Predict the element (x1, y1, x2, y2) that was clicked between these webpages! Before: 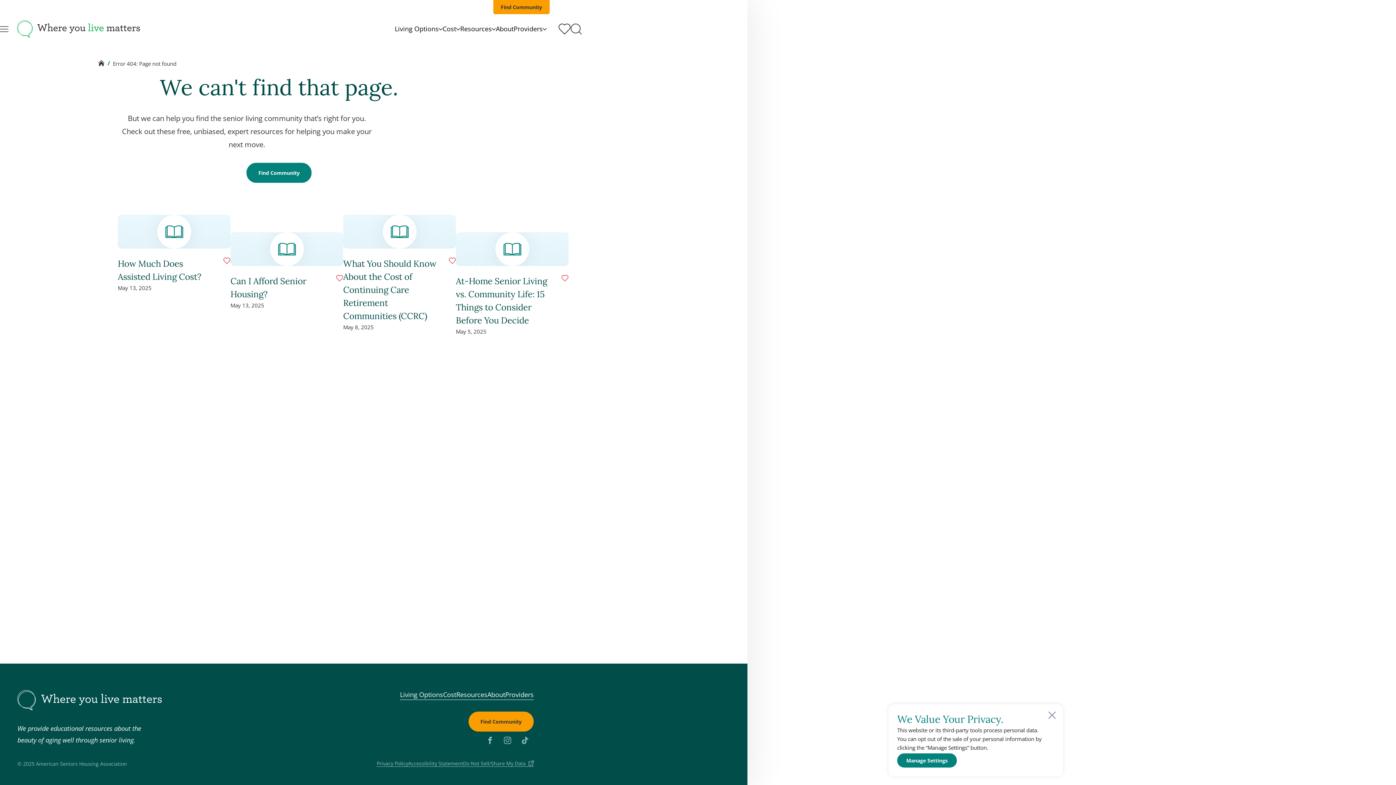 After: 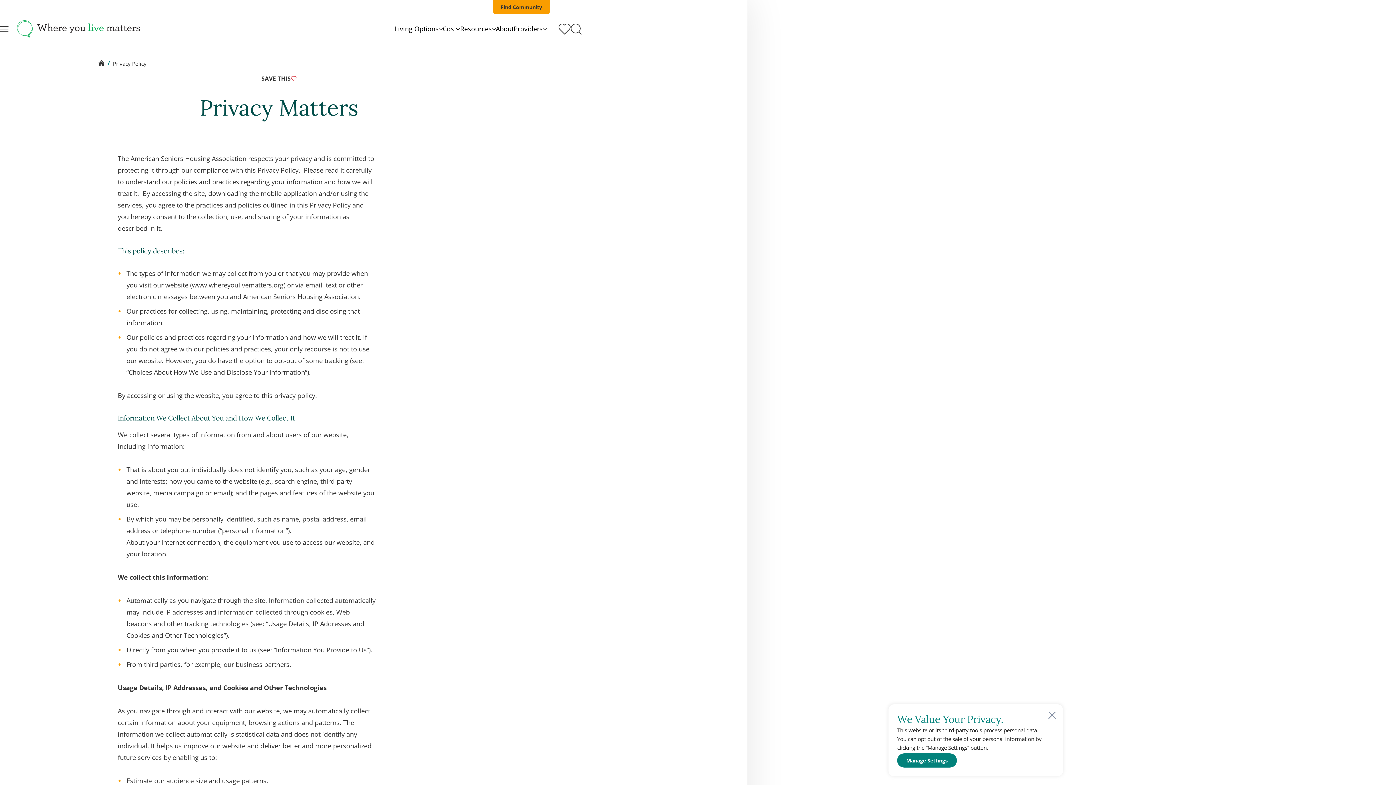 Action: label: Privacy Policy bbox: (376, 761, 408, 767)